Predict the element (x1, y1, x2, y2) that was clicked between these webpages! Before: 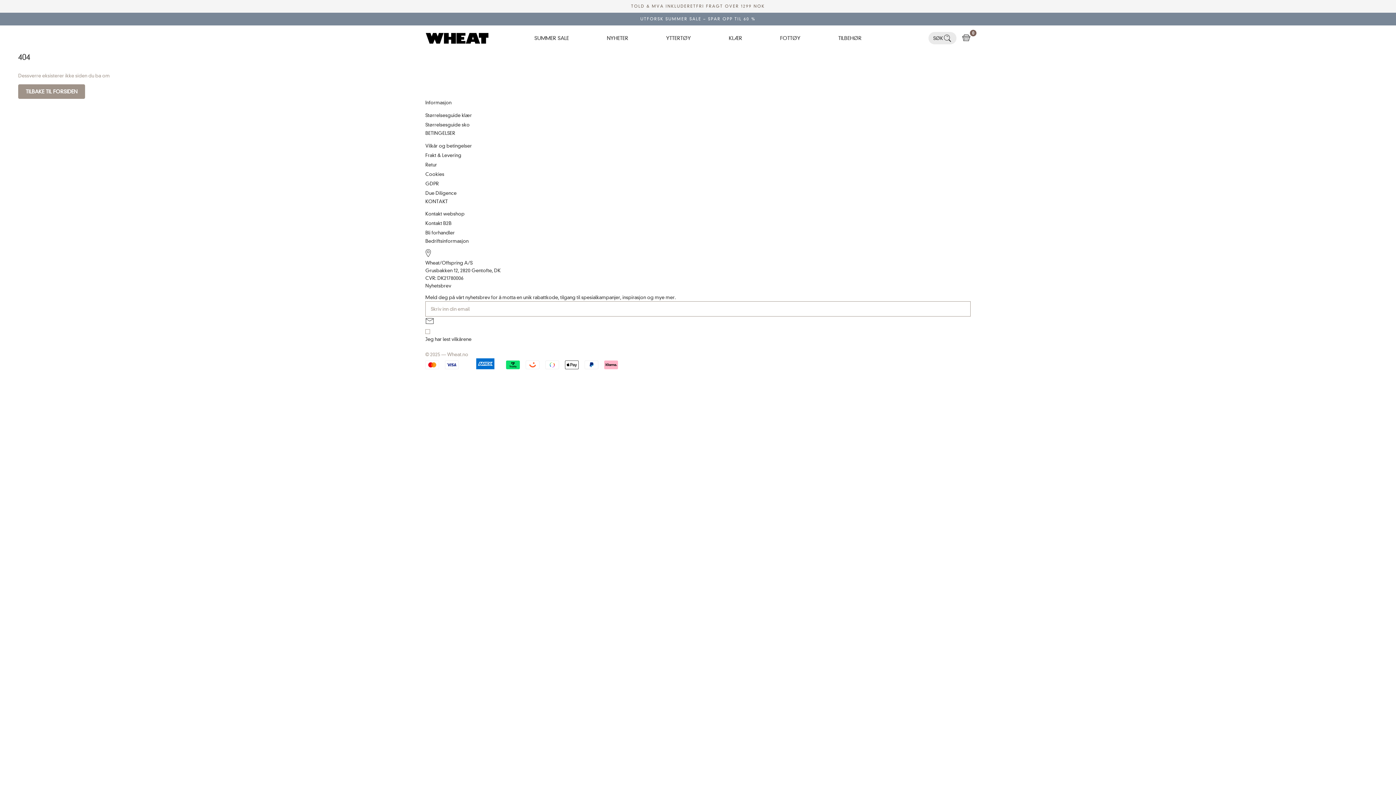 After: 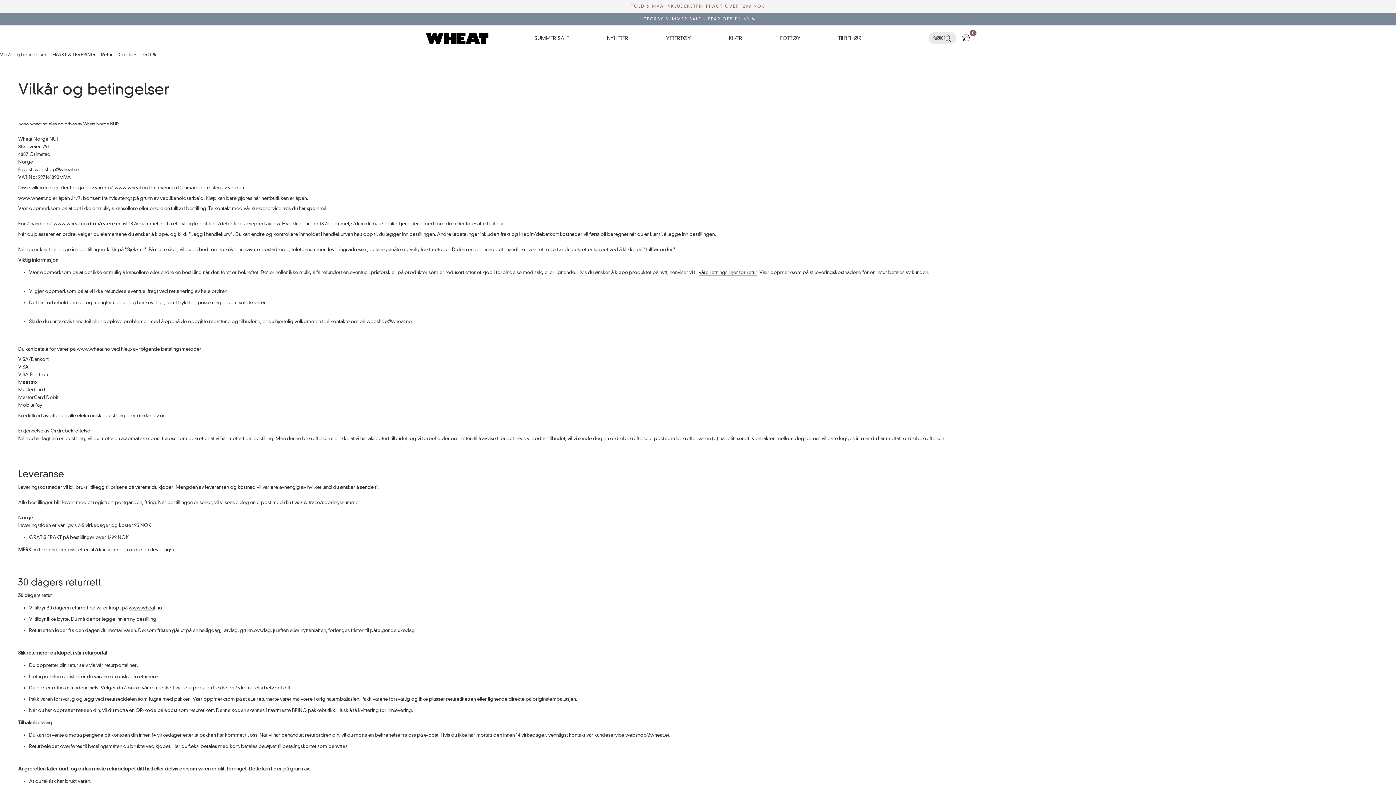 Action: label: Vilkår og betingelser bbox: (425, 140, 970, 150)